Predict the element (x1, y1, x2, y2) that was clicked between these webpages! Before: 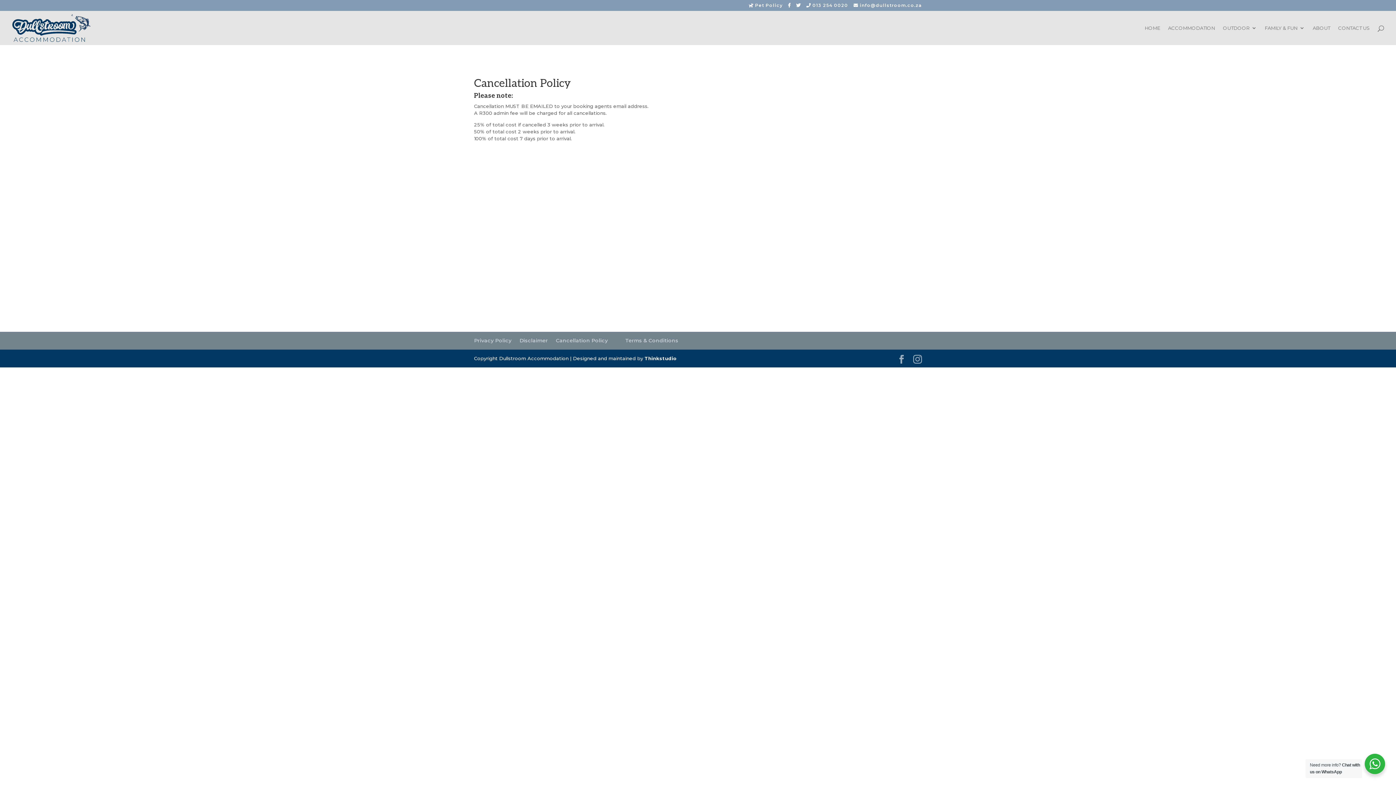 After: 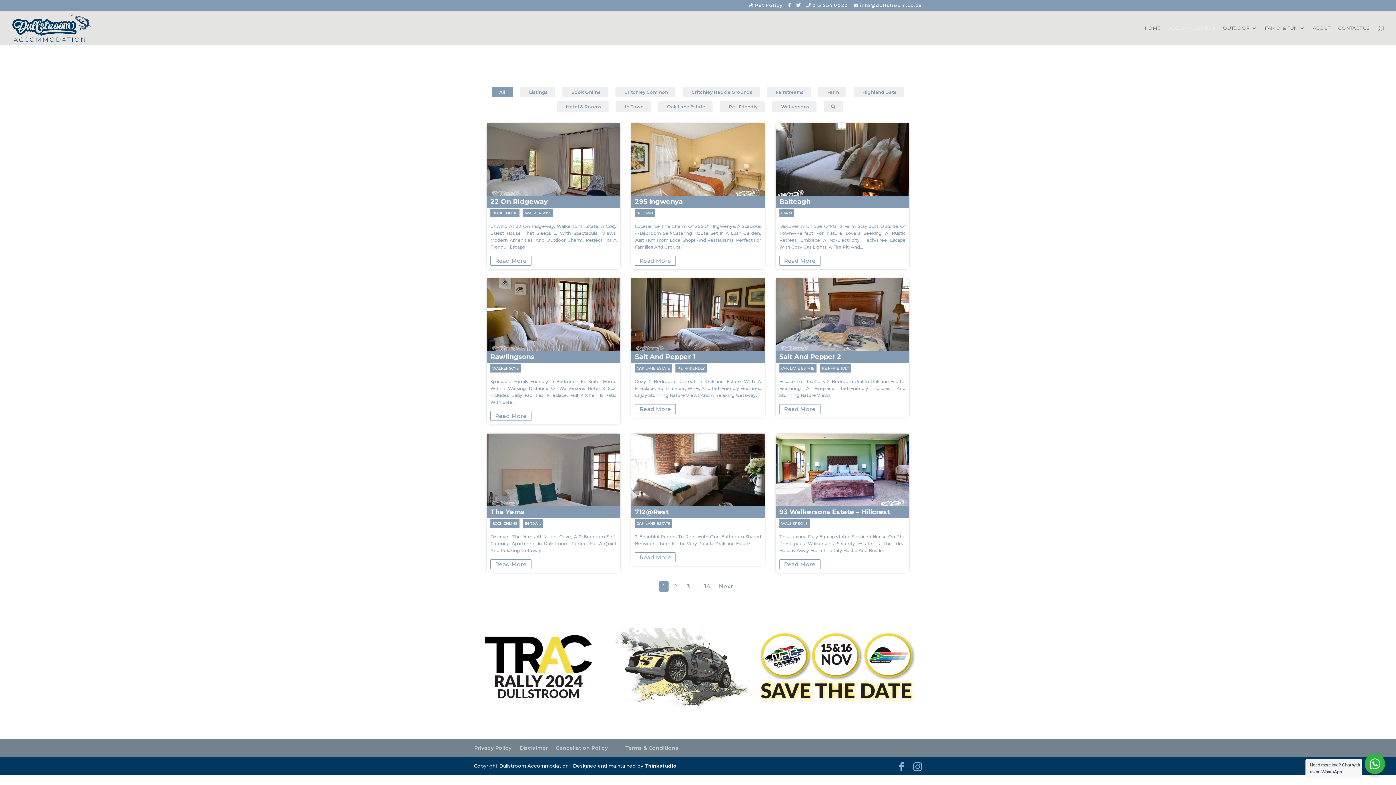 Action: bbox: (1168, 25, 1215, 45) label: ACCOMMODATION